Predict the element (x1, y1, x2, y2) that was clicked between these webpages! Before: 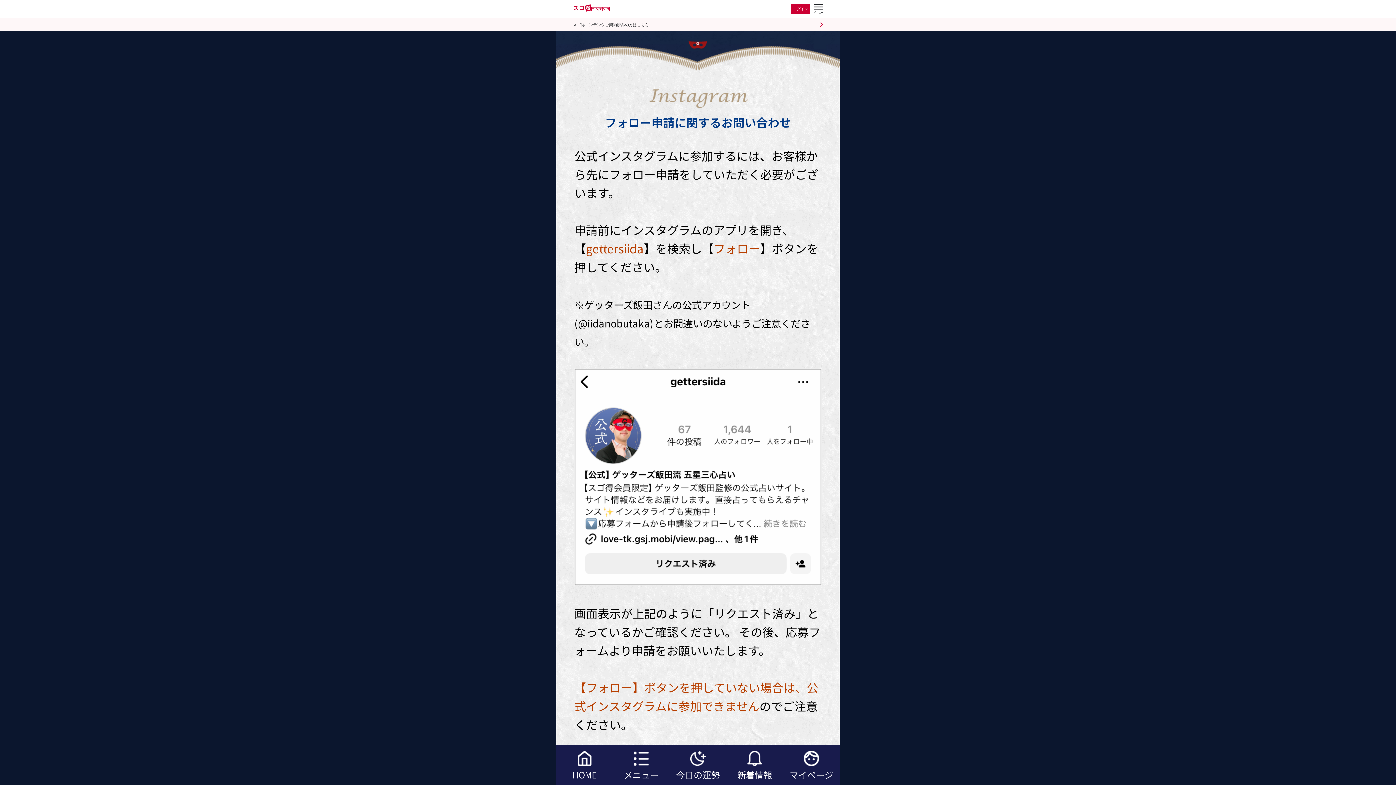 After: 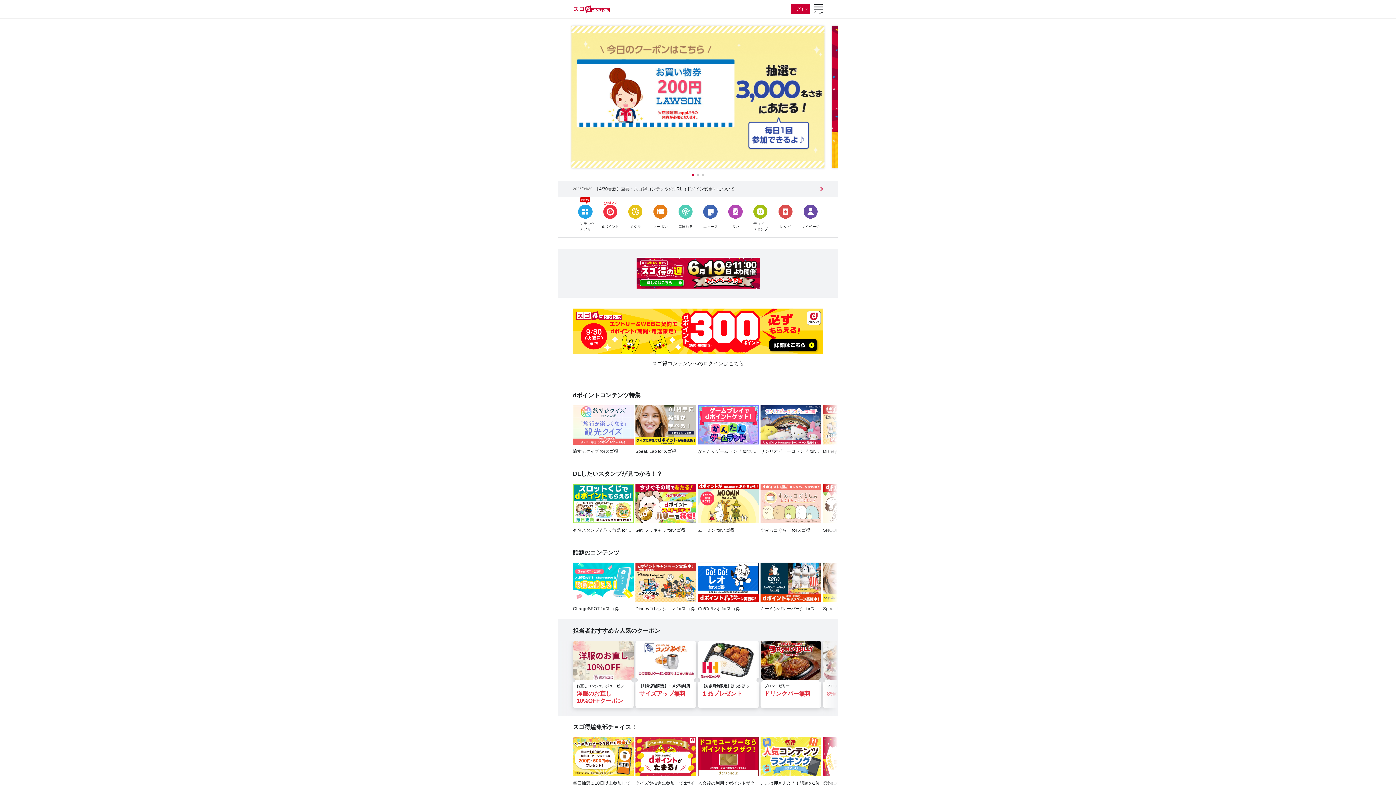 Action: bbox: (573, 4, 609, 14)